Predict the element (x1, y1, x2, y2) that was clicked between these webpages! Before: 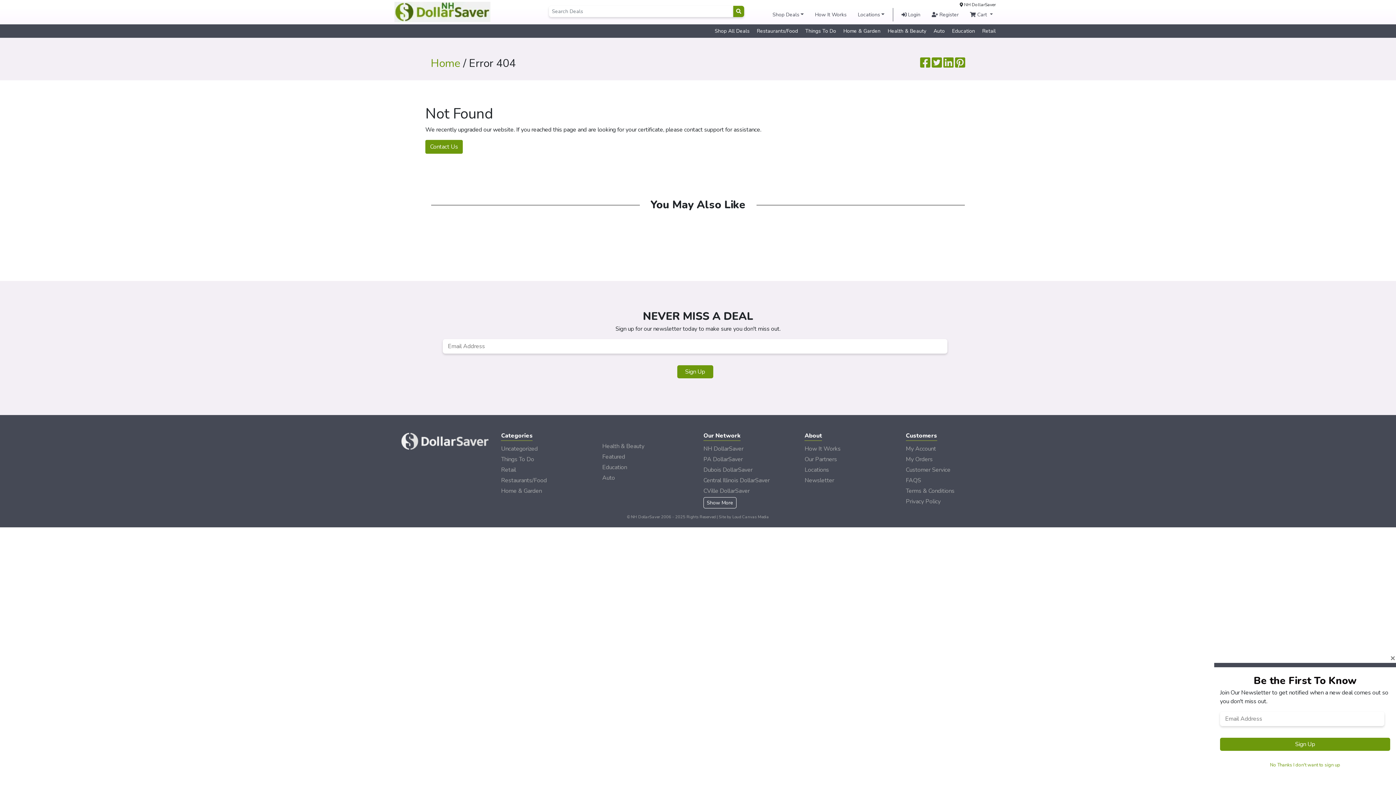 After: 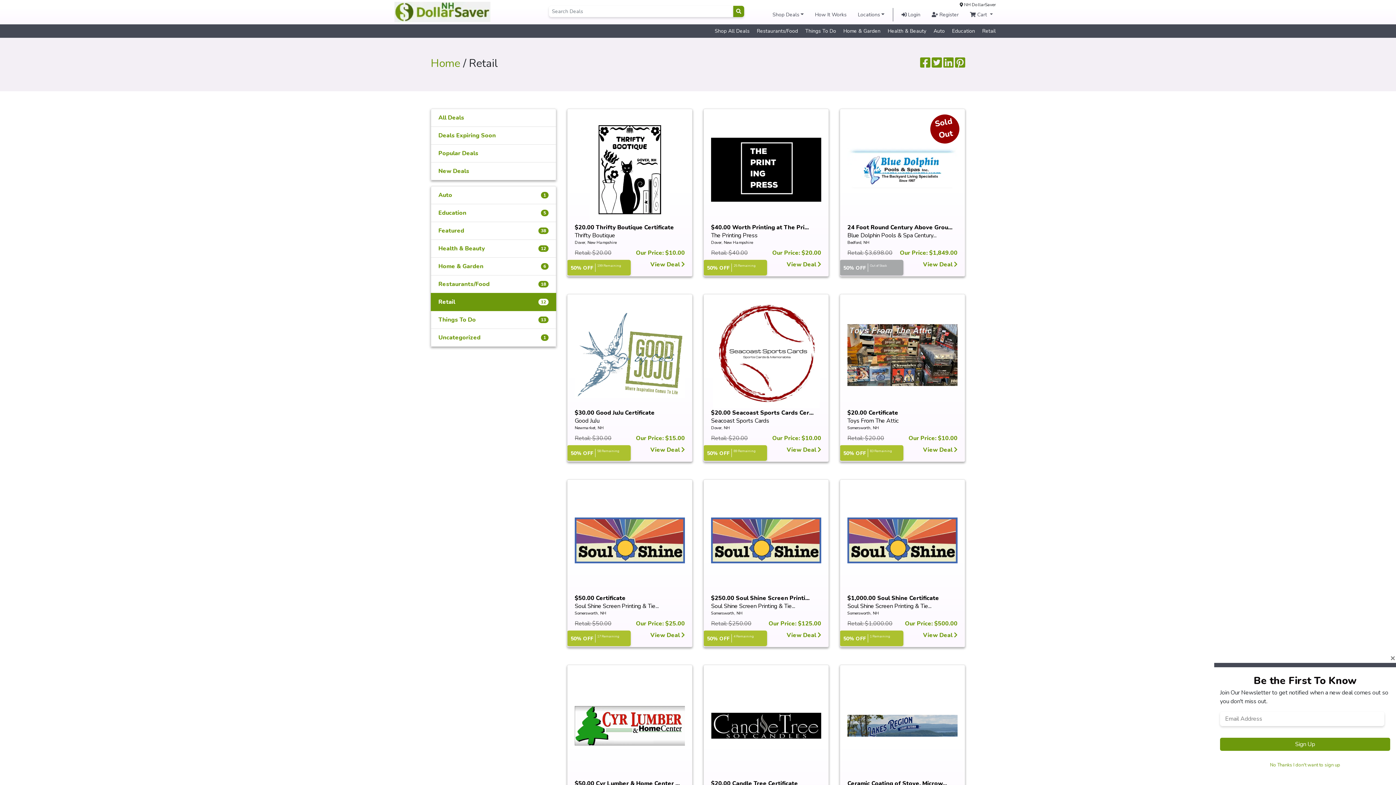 Action: label: Retail bbox: (982, 27, 996, 34)